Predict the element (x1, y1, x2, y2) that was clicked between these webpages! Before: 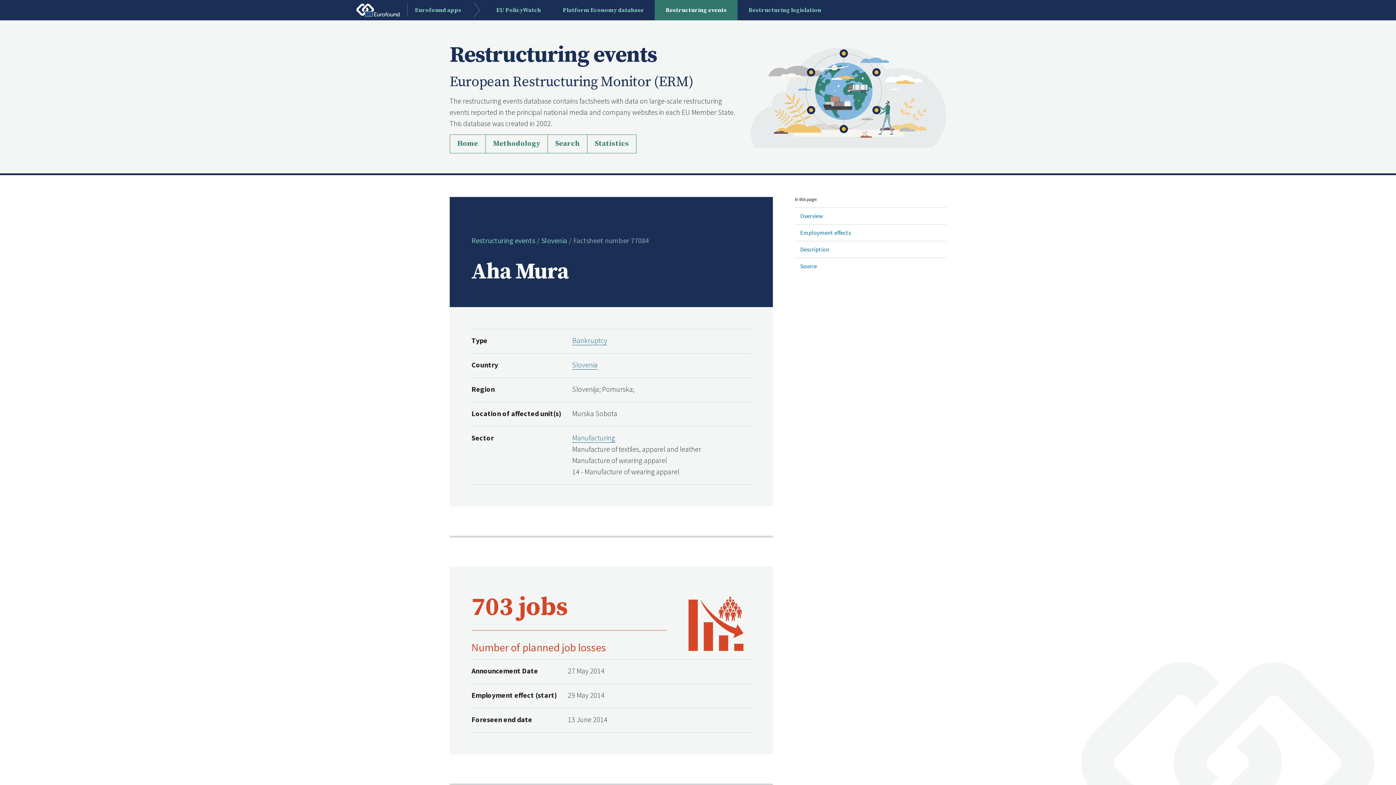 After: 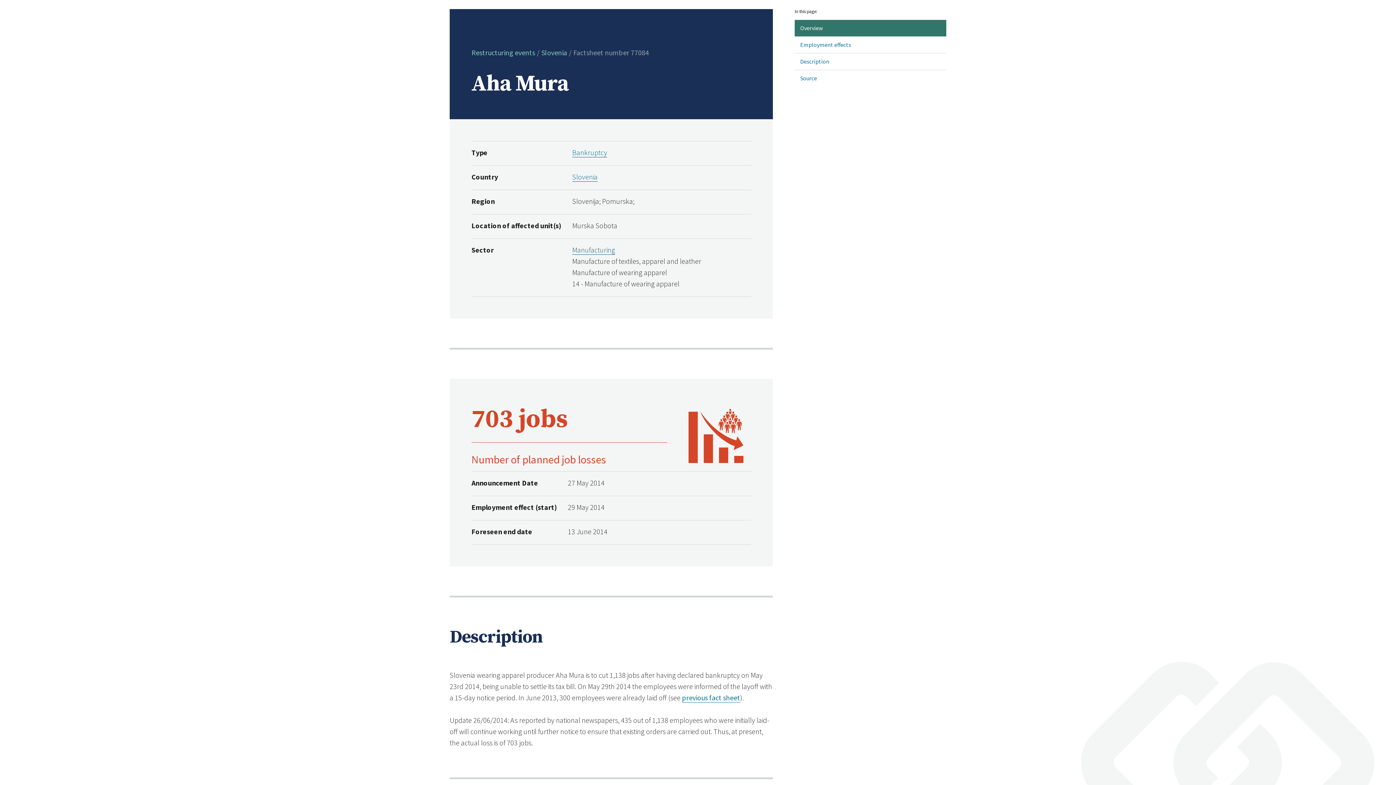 Action: label: Overview bbox: (794, 208, 946, 224)